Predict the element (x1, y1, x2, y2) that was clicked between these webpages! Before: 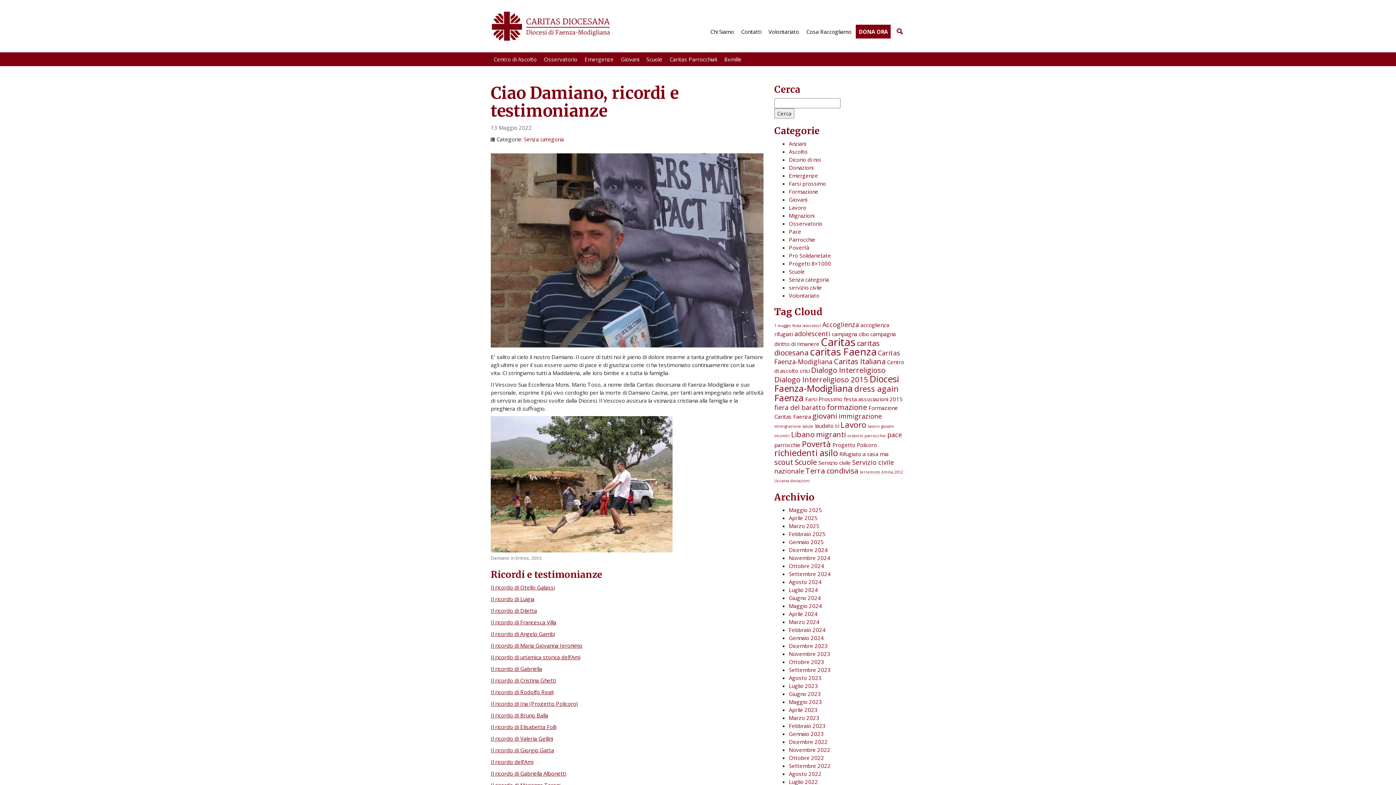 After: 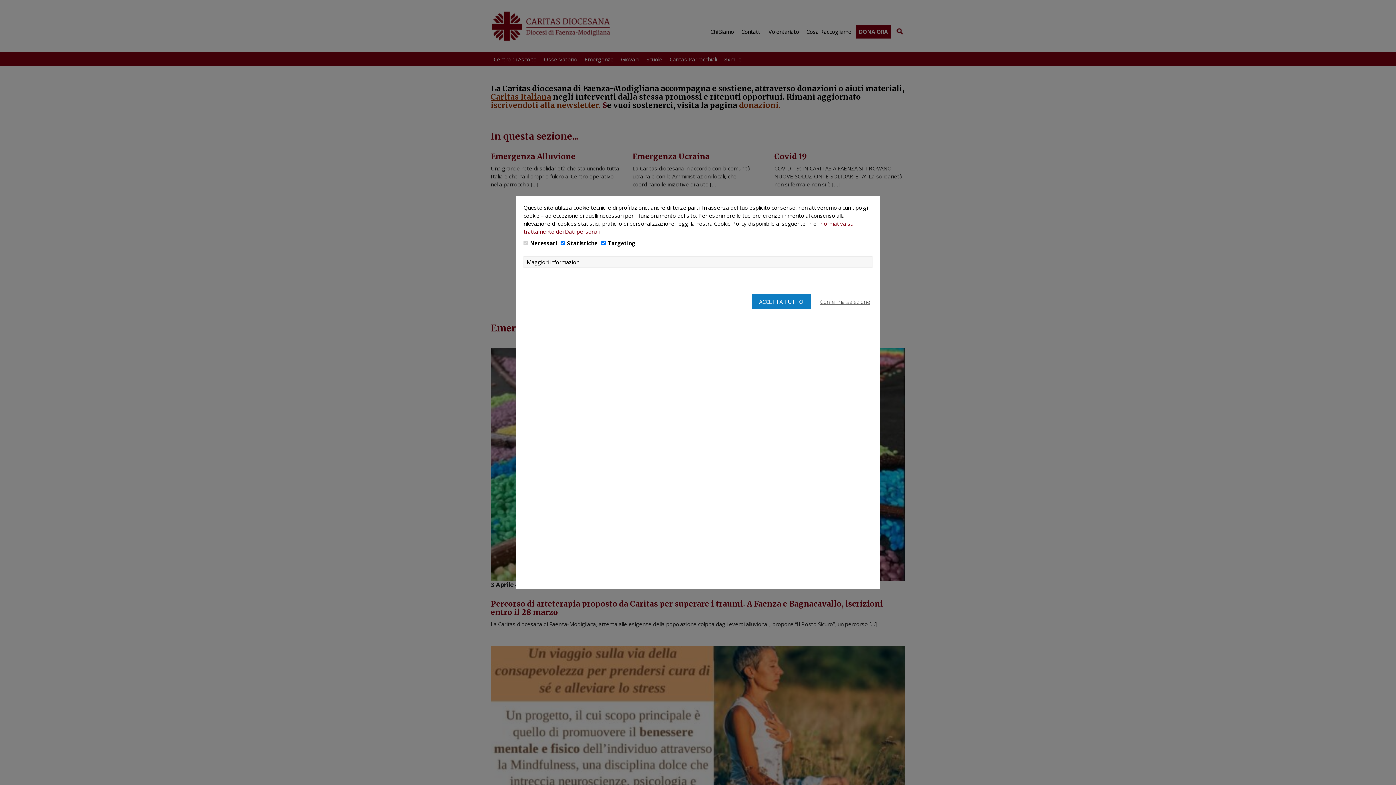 Action: bbox: (581, 52, 616, 66) label: Emergenze